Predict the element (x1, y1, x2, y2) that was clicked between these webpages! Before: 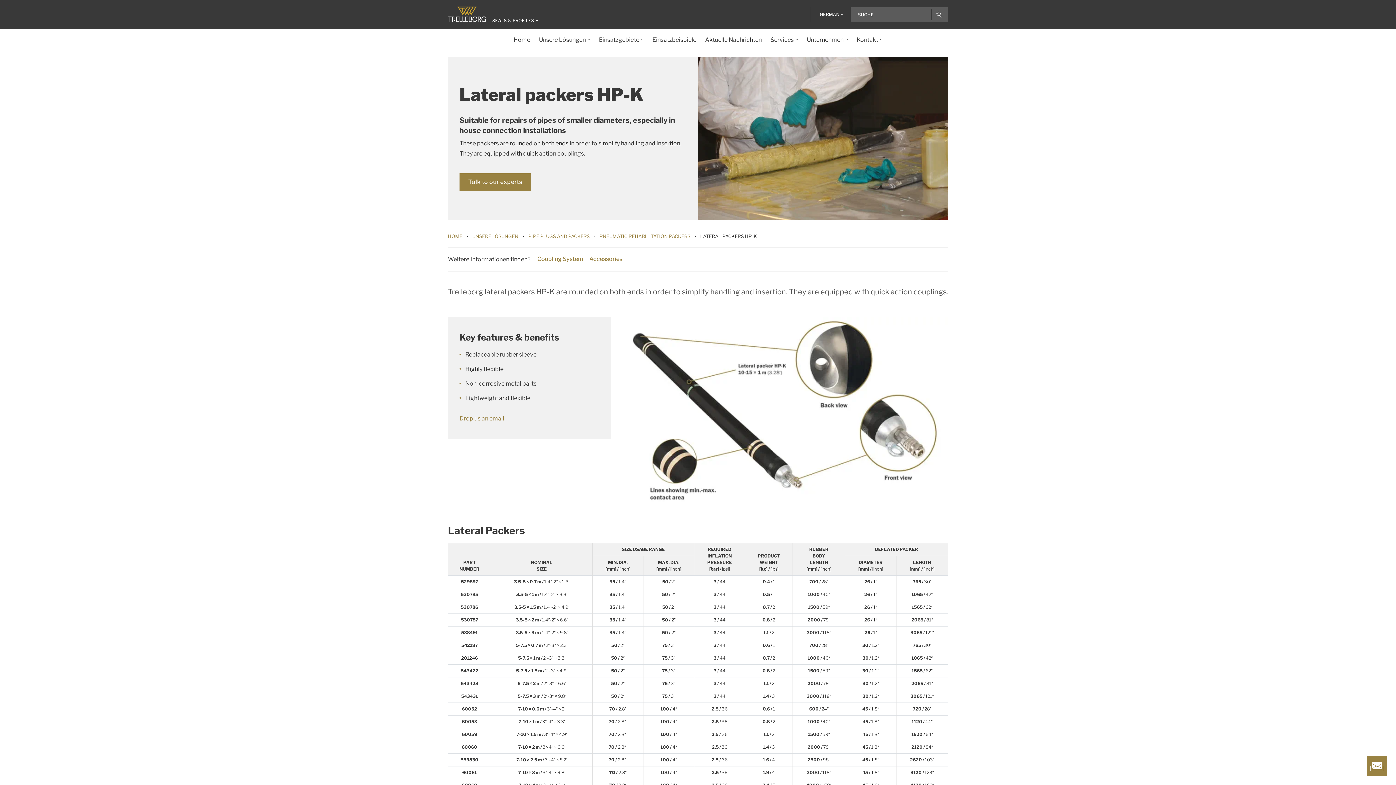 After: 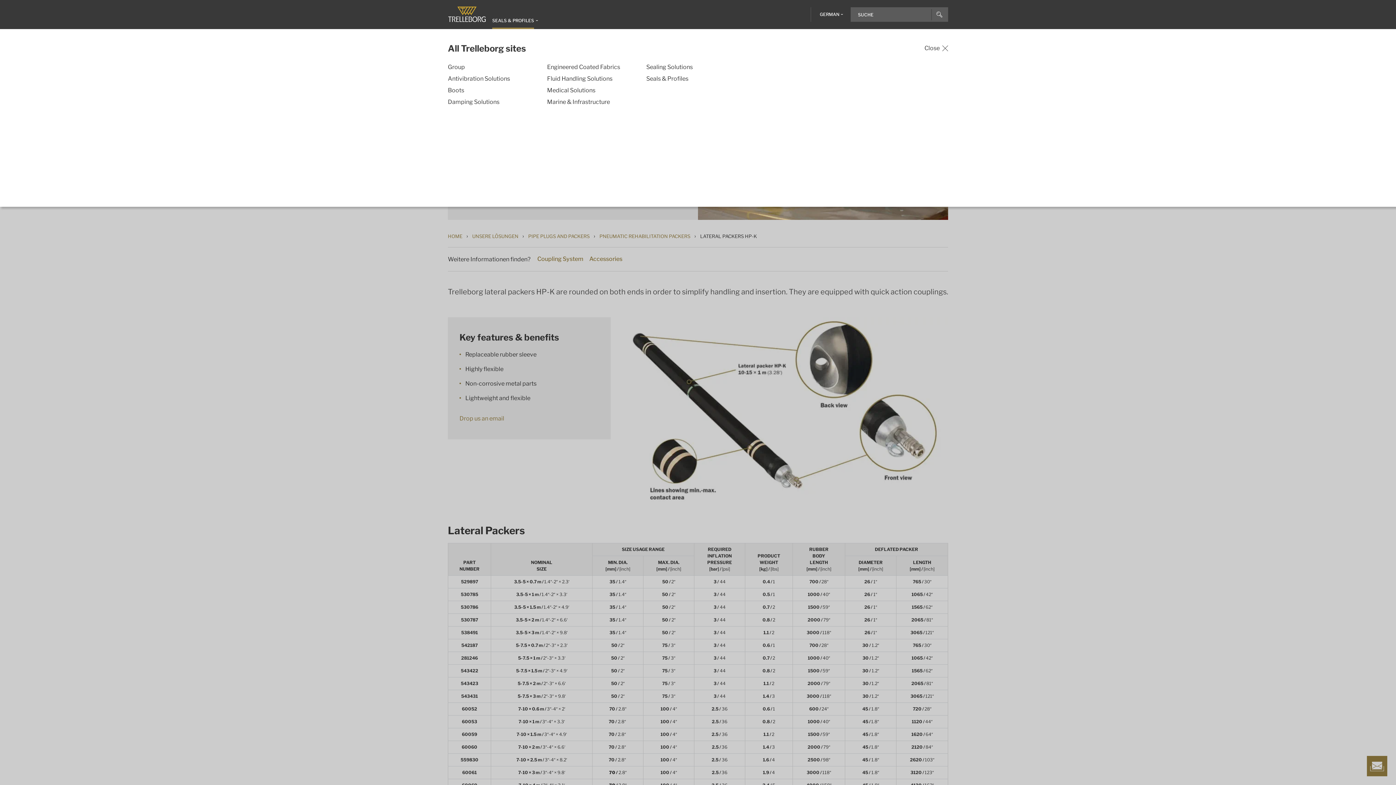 Action: bbox: (492, 17, 534, 24) label: SEALS & PROFILES